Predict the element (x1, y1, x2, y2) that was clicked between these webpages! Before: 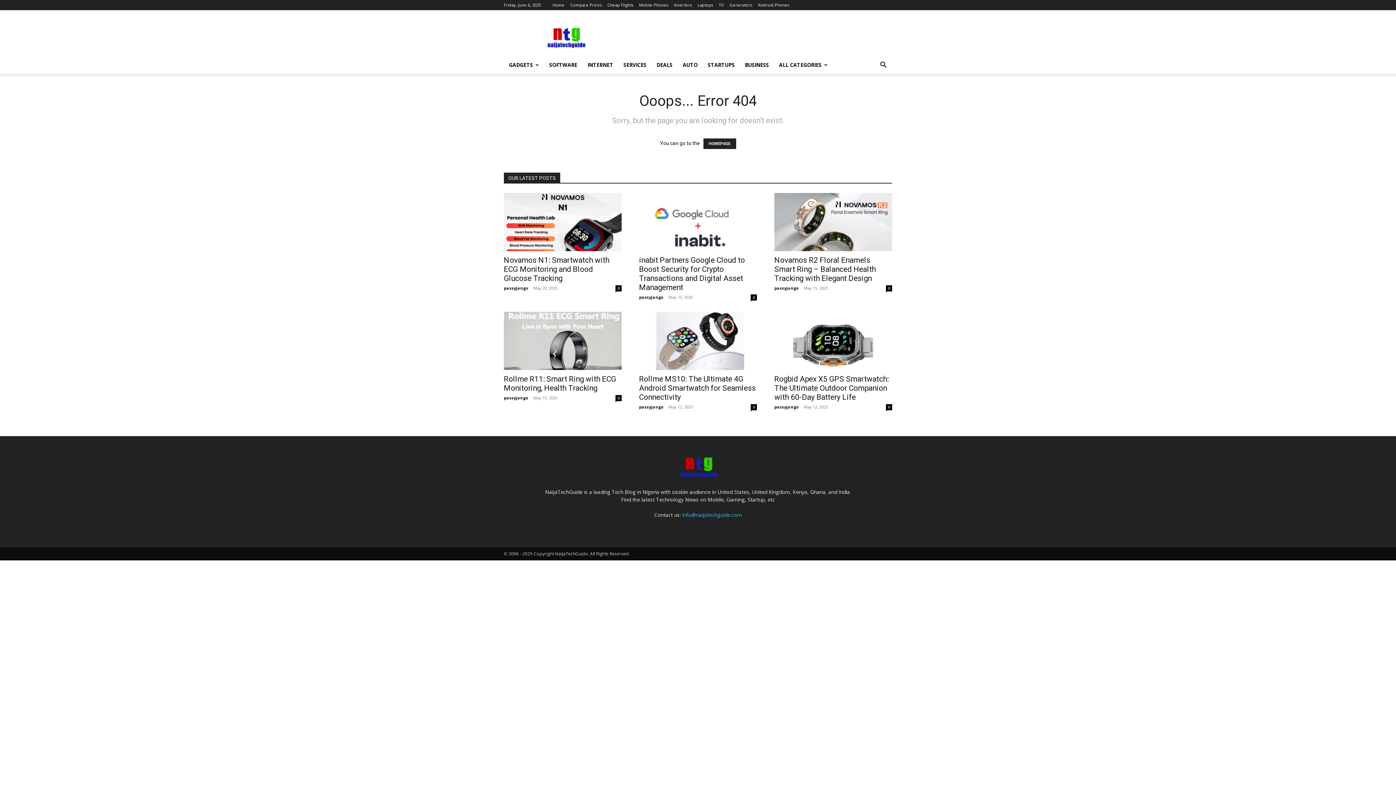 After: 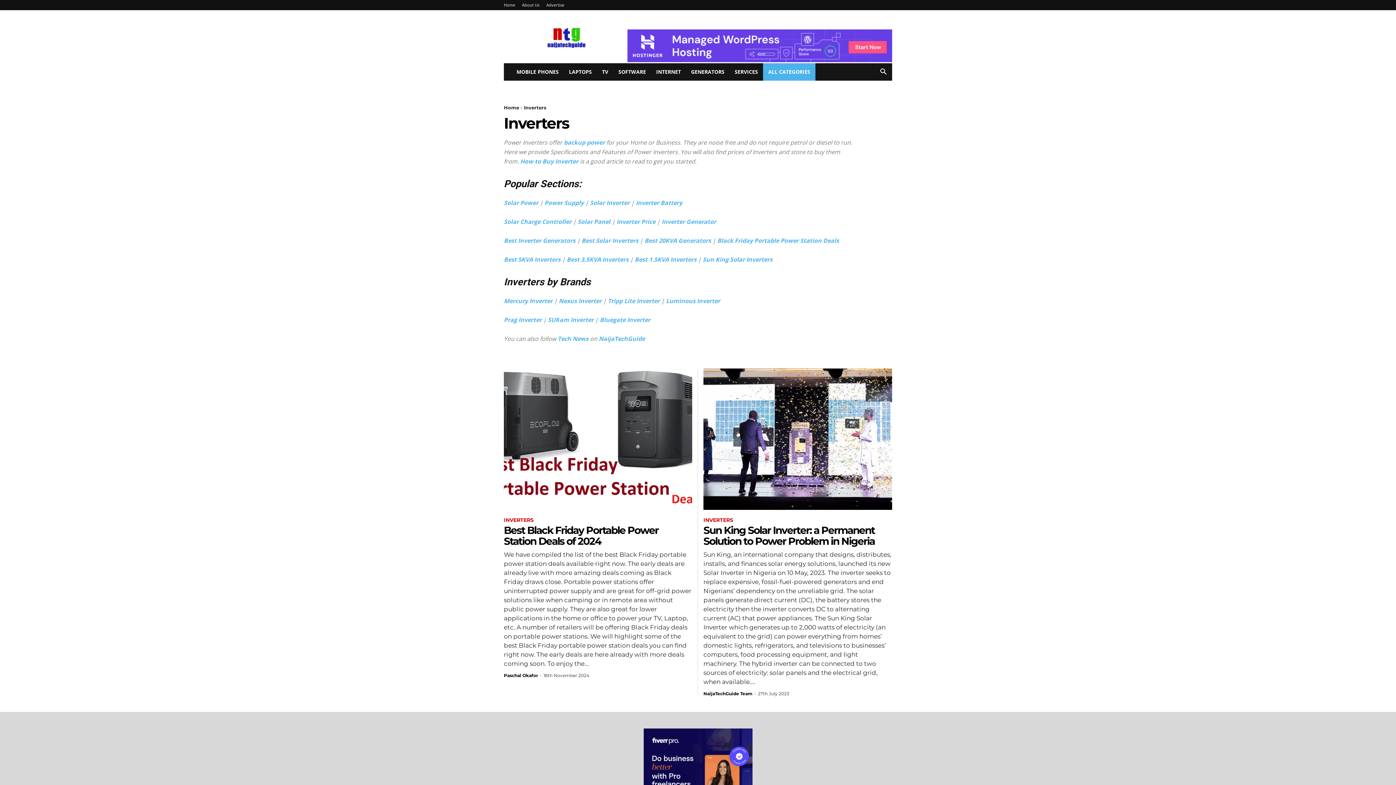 Action: bbox: (674, 2, 692, 7) label: Inverters